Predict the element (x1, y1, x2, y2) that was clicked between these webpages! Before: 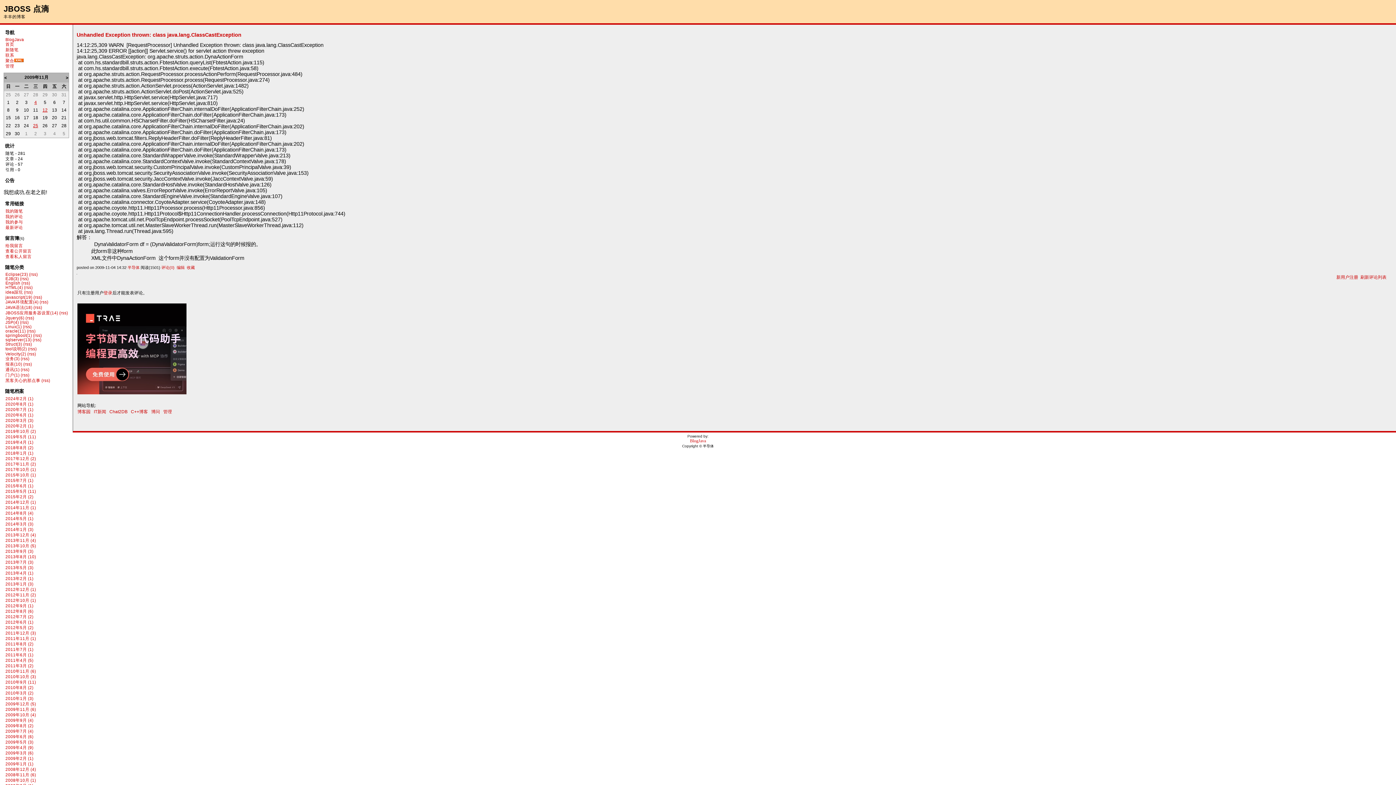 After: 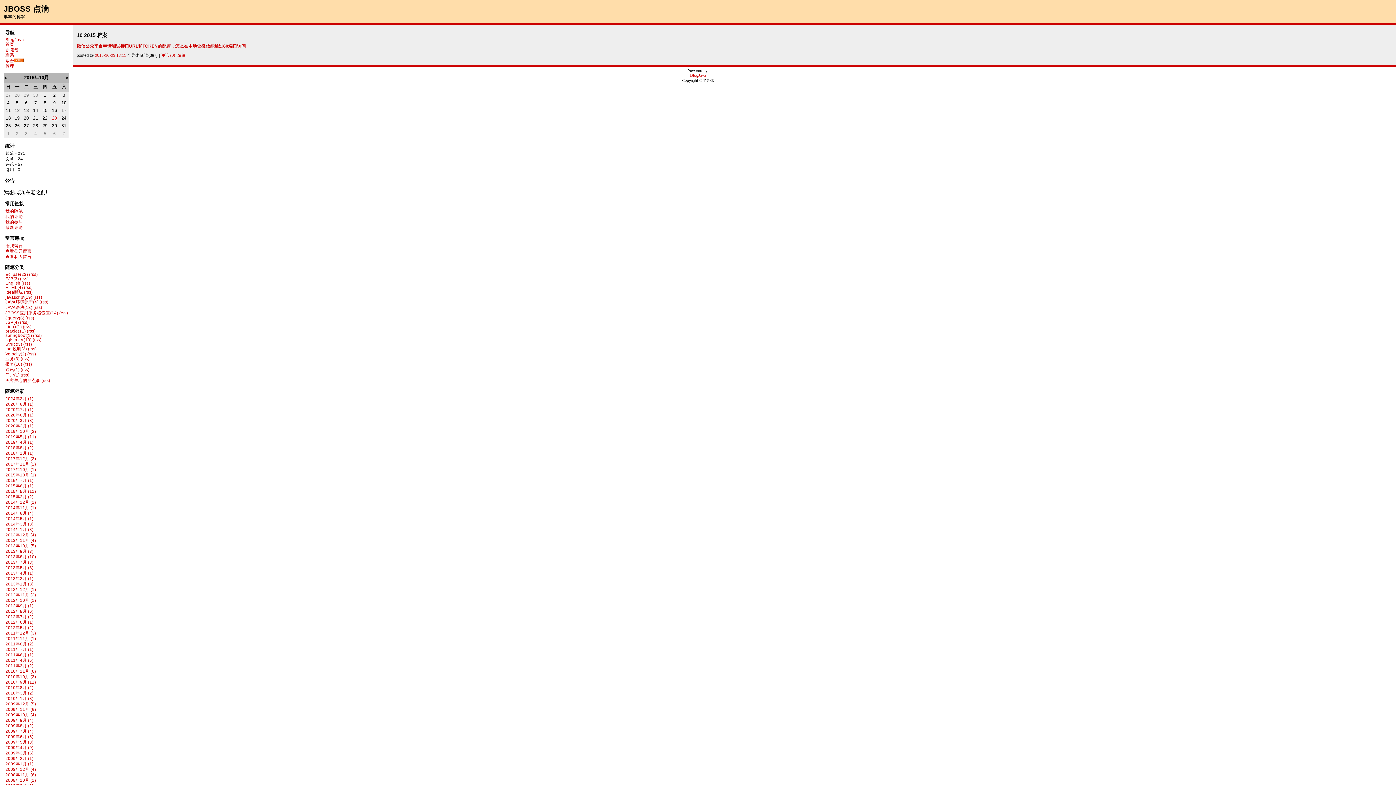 Action: label: 2015年10月 (1) bbox: (5, 473, 36, 477)